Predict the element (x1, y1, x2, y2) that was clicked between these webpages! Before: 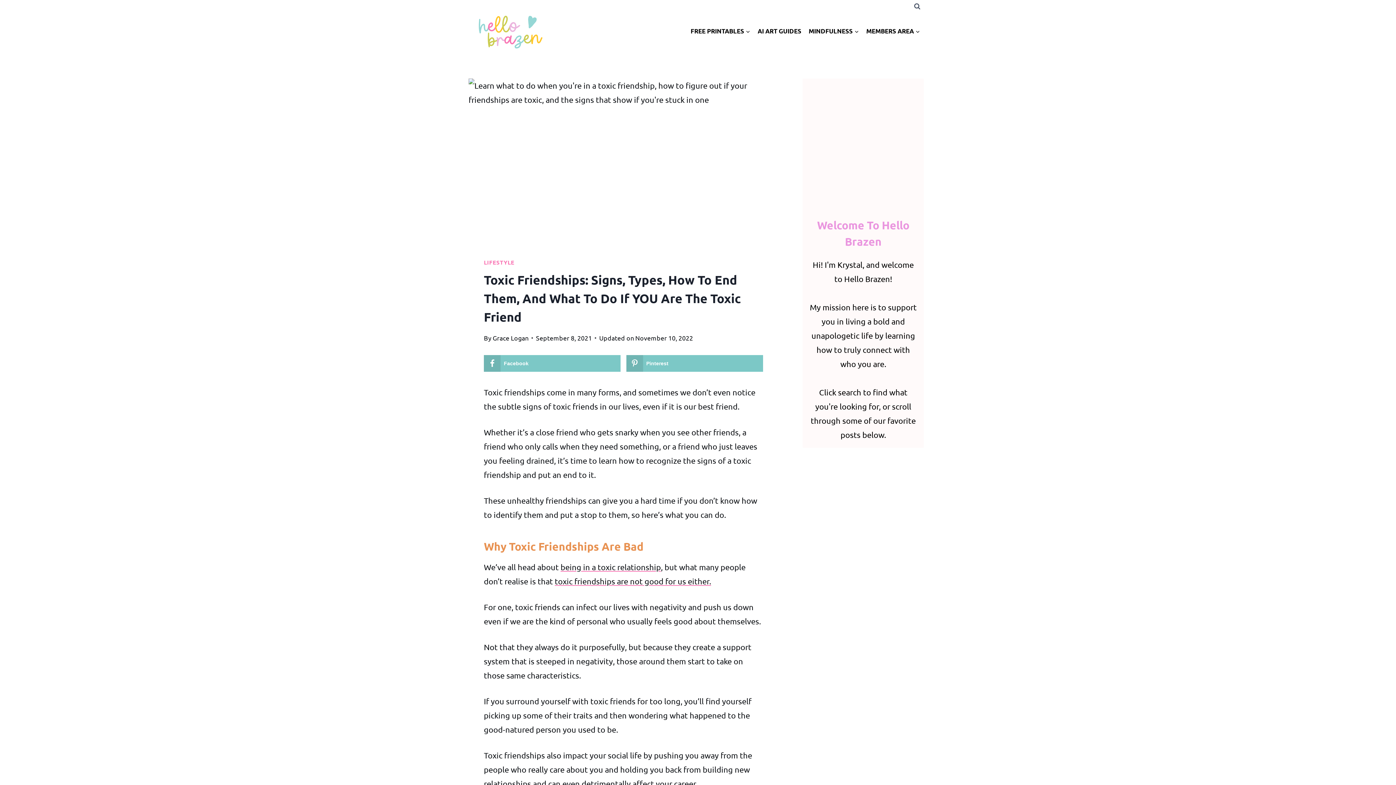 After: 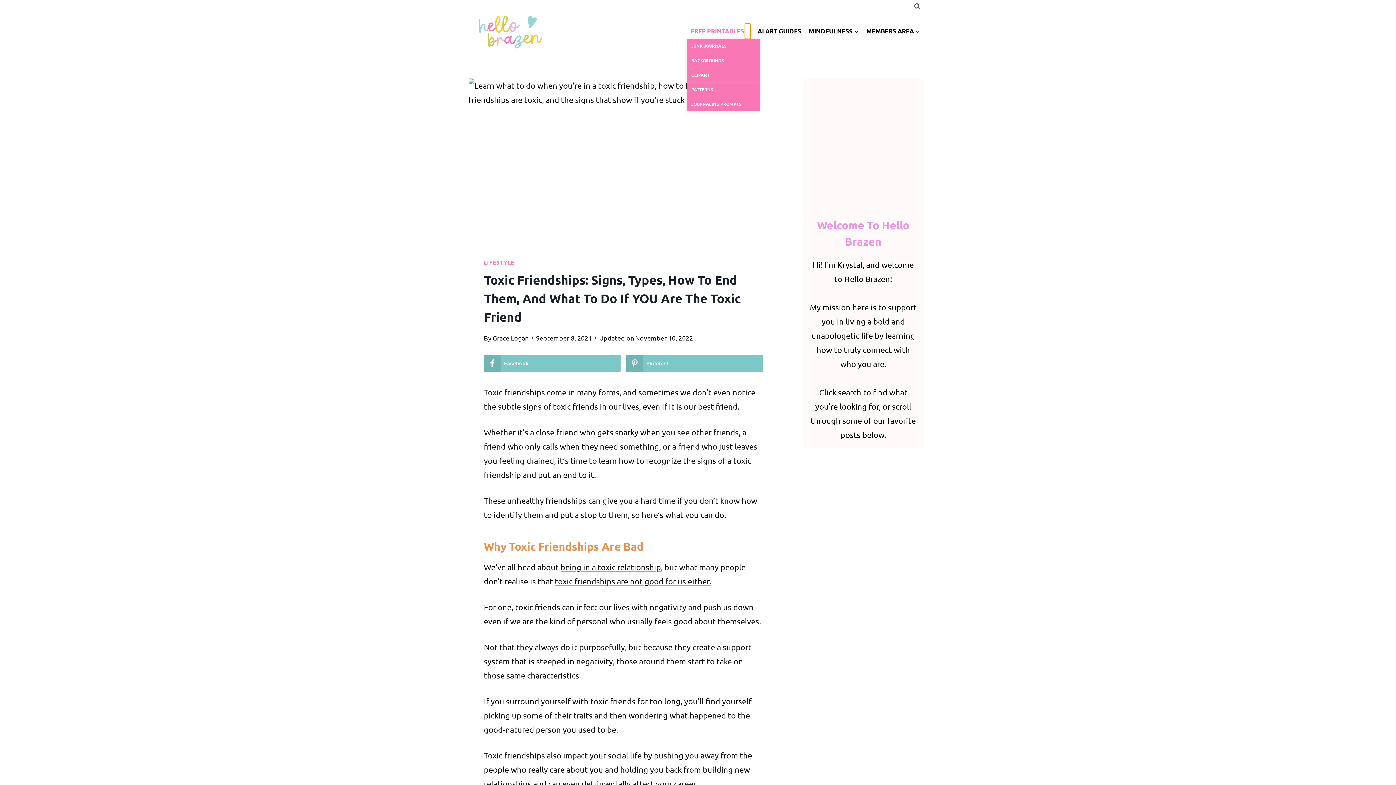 Action: bbox: (687, 23, 754, 38) label: Child menu of Free Printables